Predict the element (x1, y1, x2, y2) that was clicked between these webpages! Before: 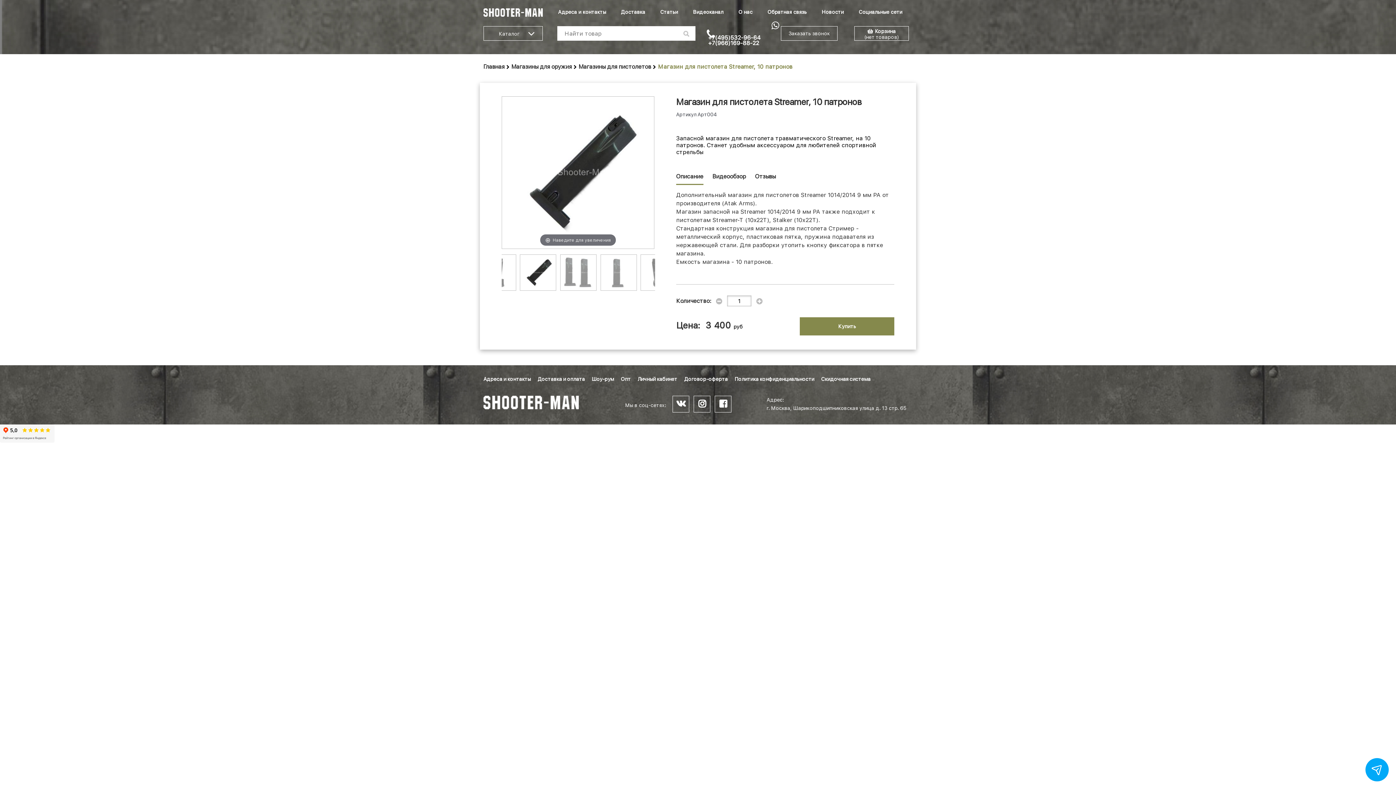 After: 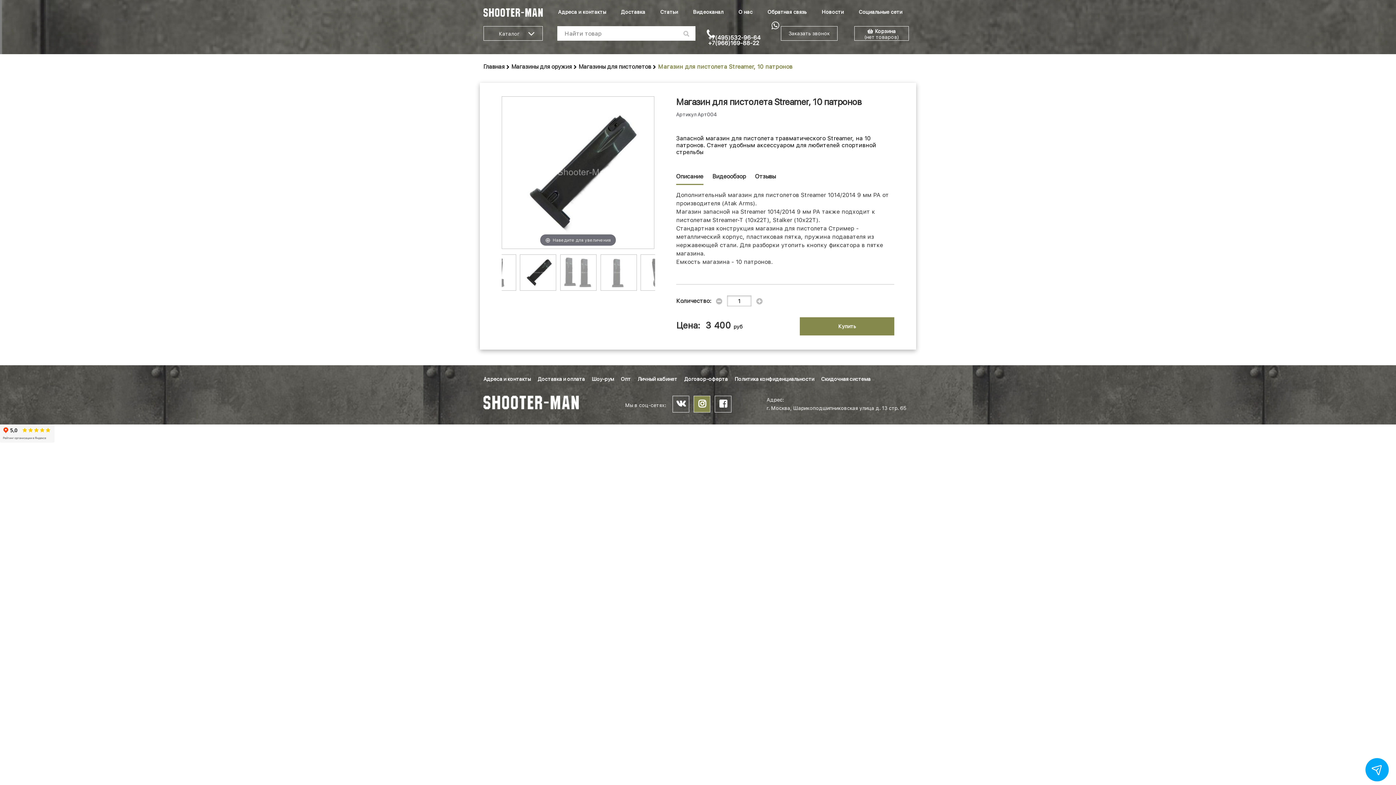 Action: bbox: (693, 396, 710, 412)